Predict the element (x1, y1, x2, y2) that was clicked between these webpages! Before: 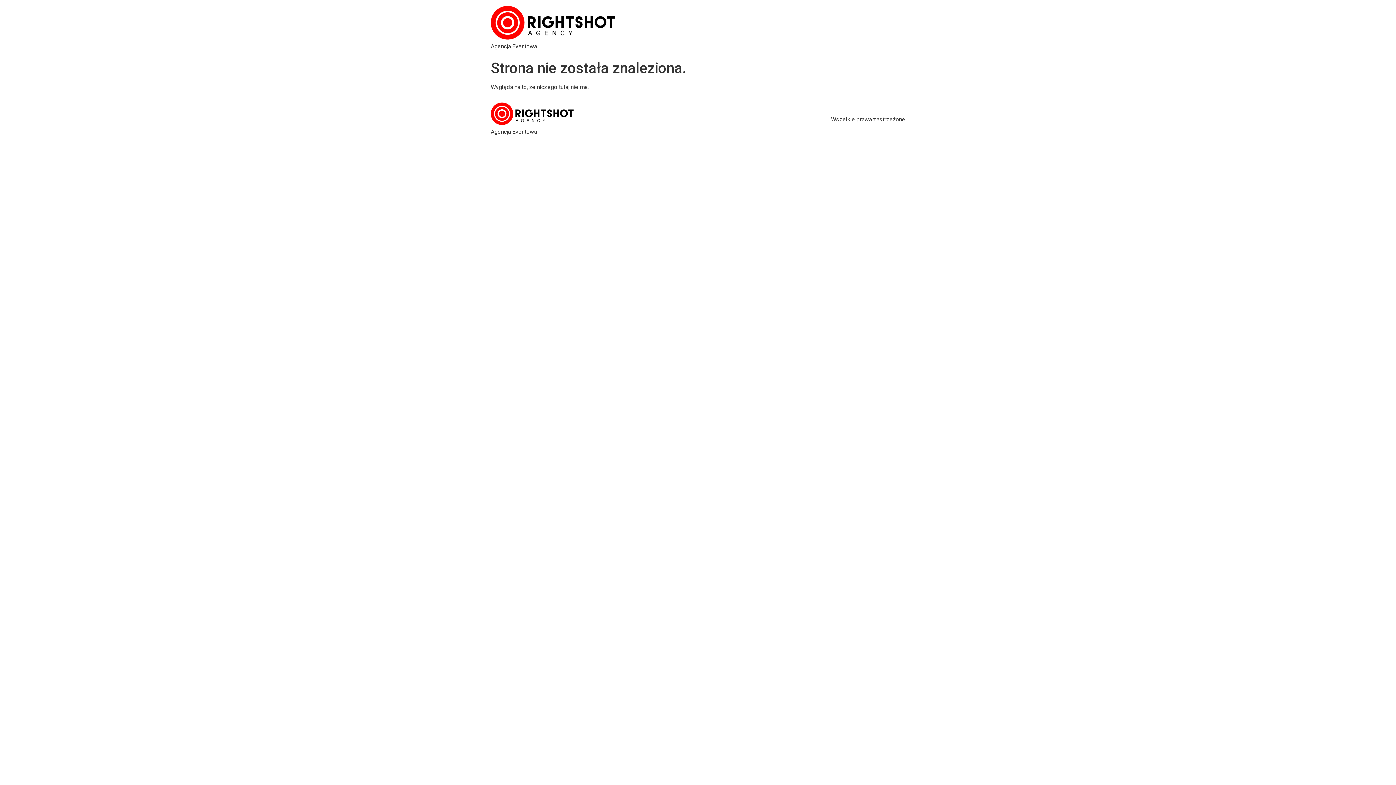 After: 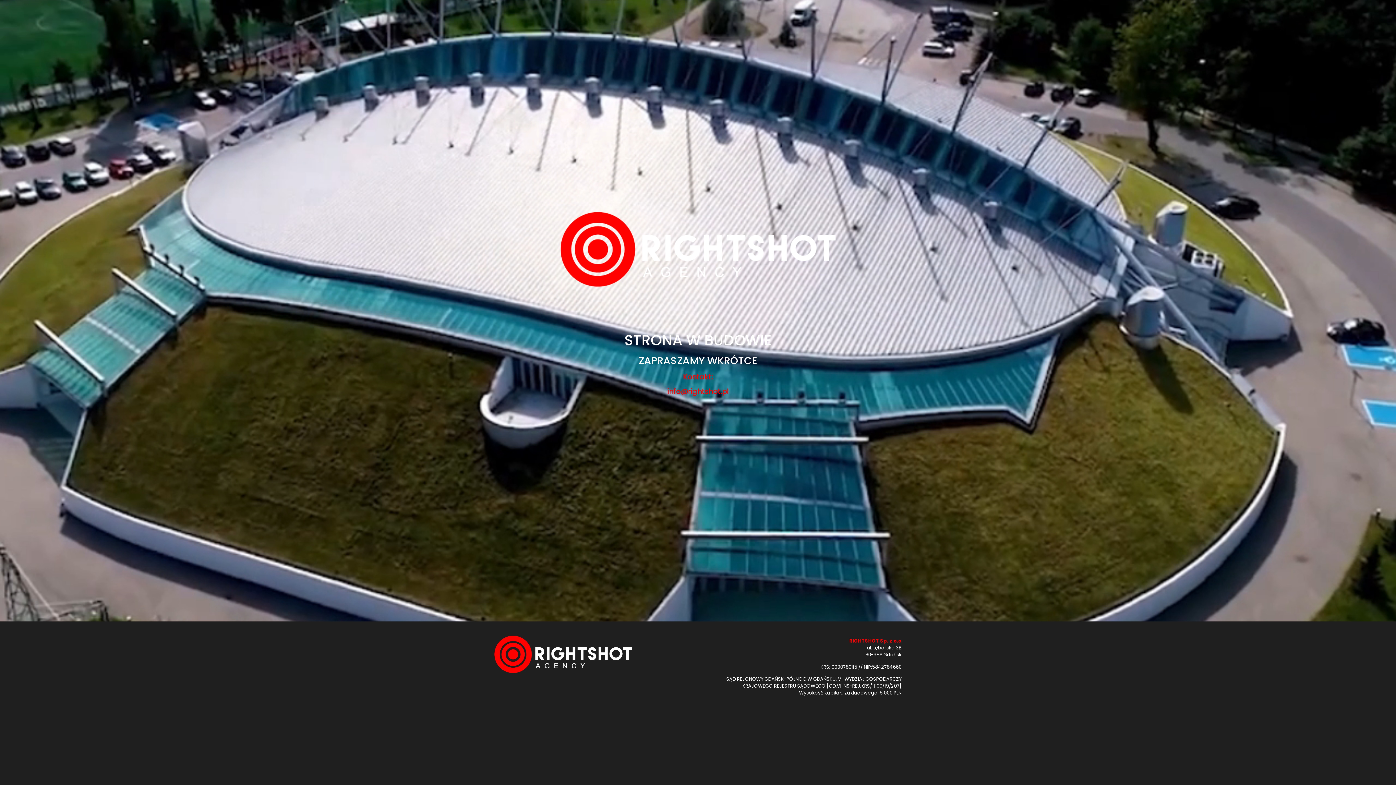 Action: bbox: (490, 5, 615, 42)